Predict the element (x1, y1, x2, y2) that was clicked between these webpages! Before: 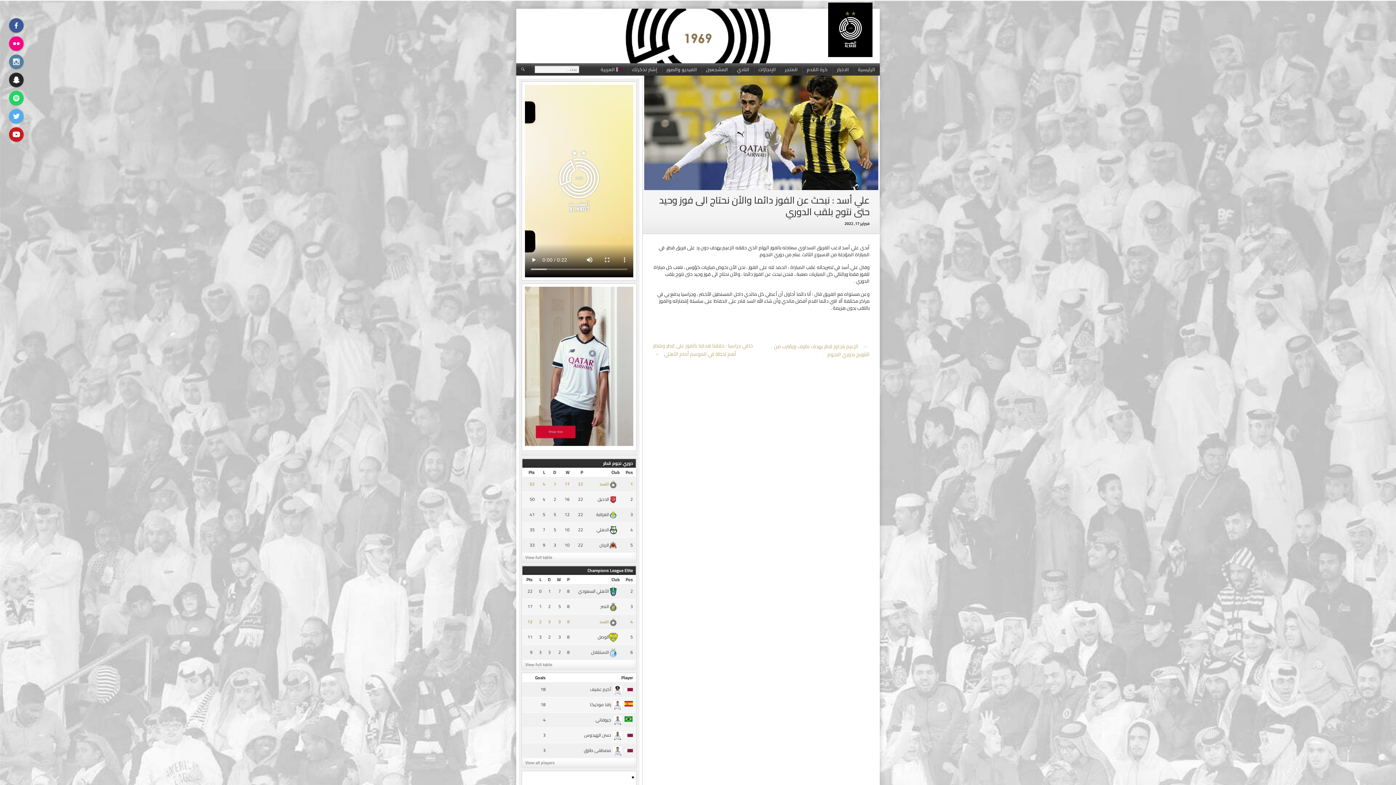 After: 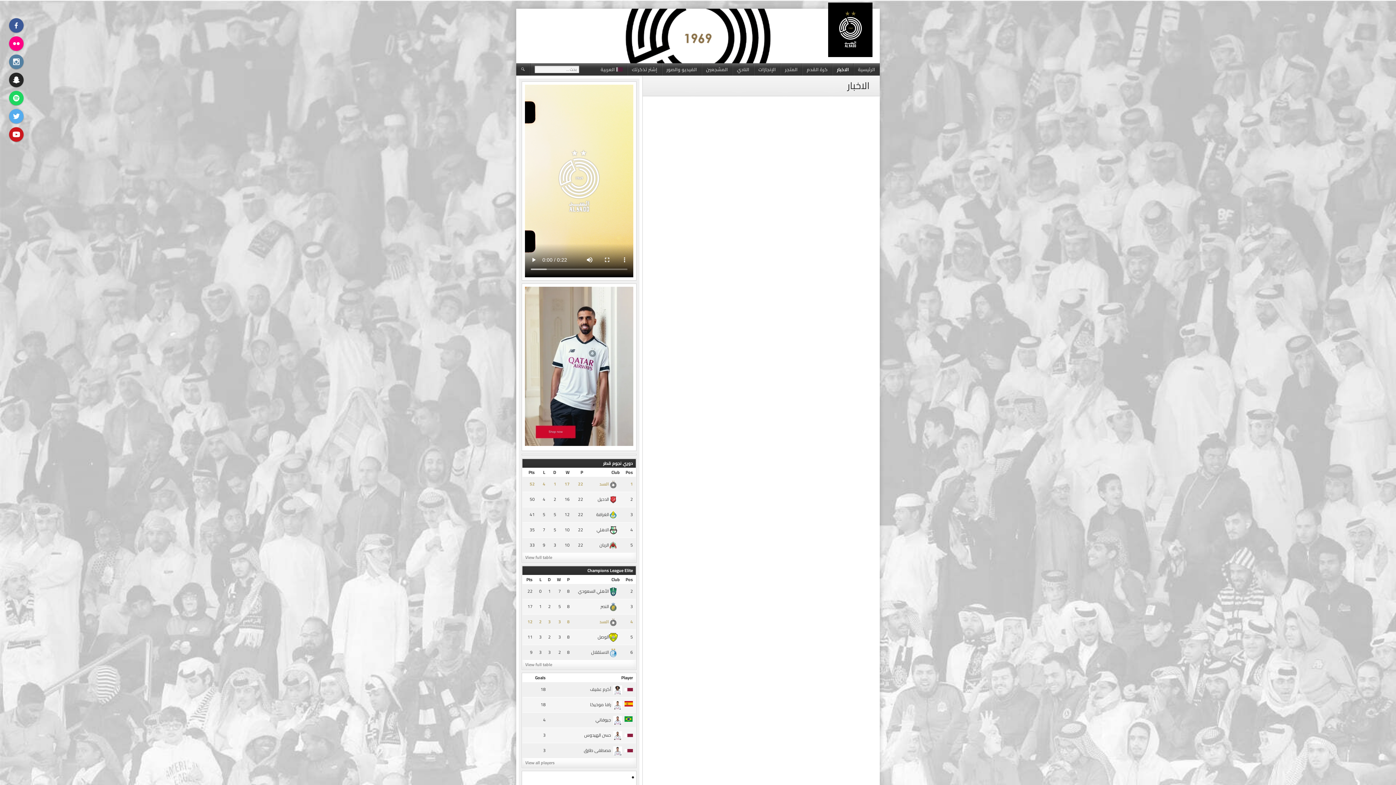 Action: label: الاخبار bbox: (832, 63, 853, 75)